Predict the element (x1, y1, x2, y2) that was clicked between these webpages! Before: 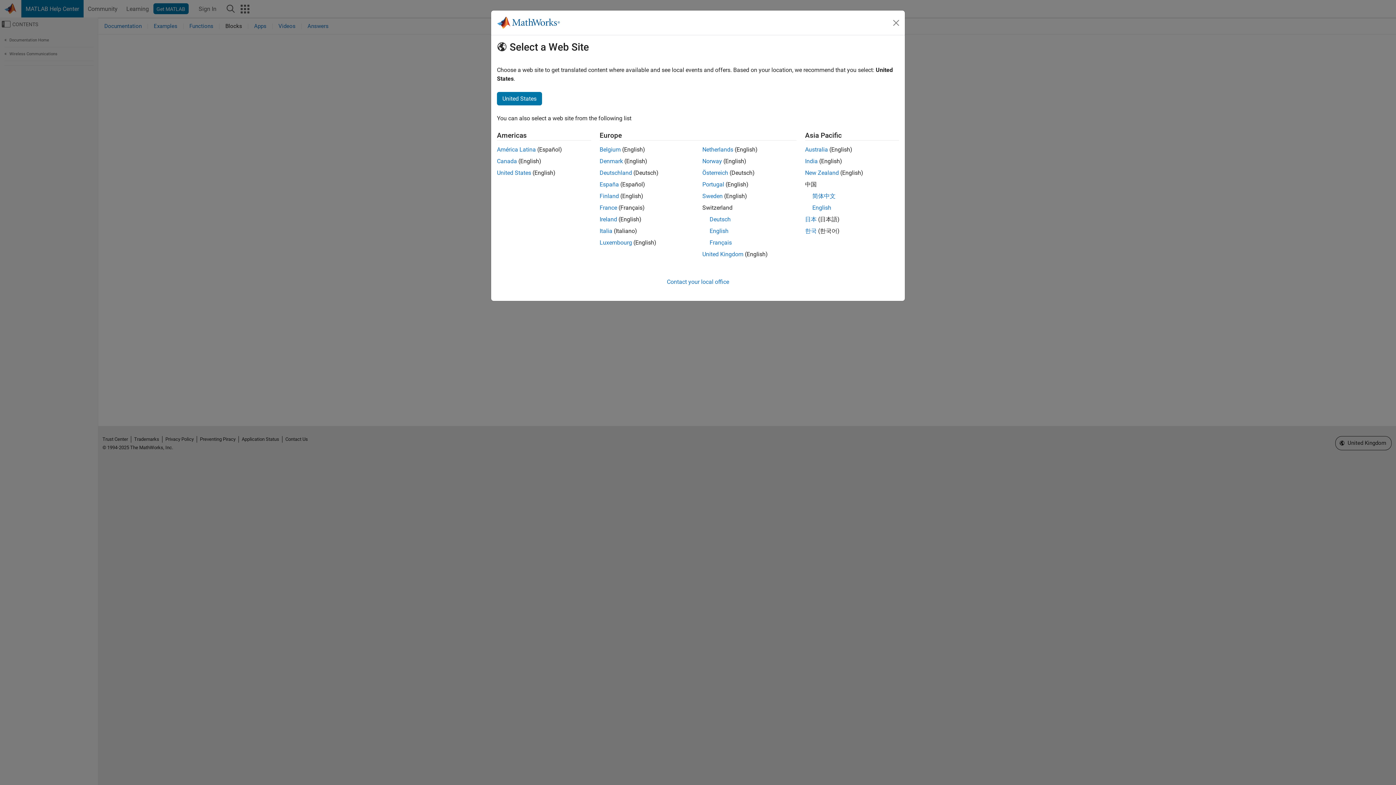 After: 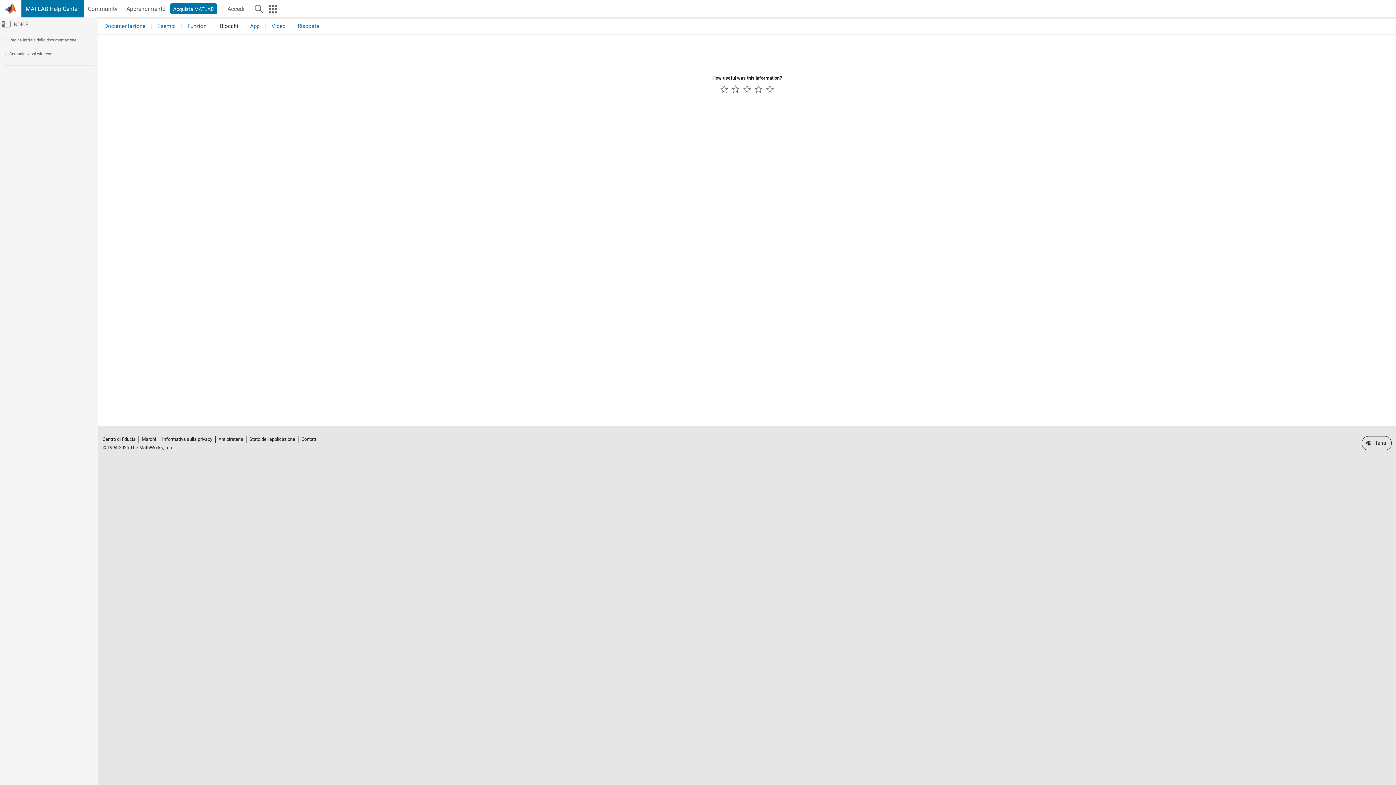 Action: bbox: (599, 227, 612, 234) label: Italia